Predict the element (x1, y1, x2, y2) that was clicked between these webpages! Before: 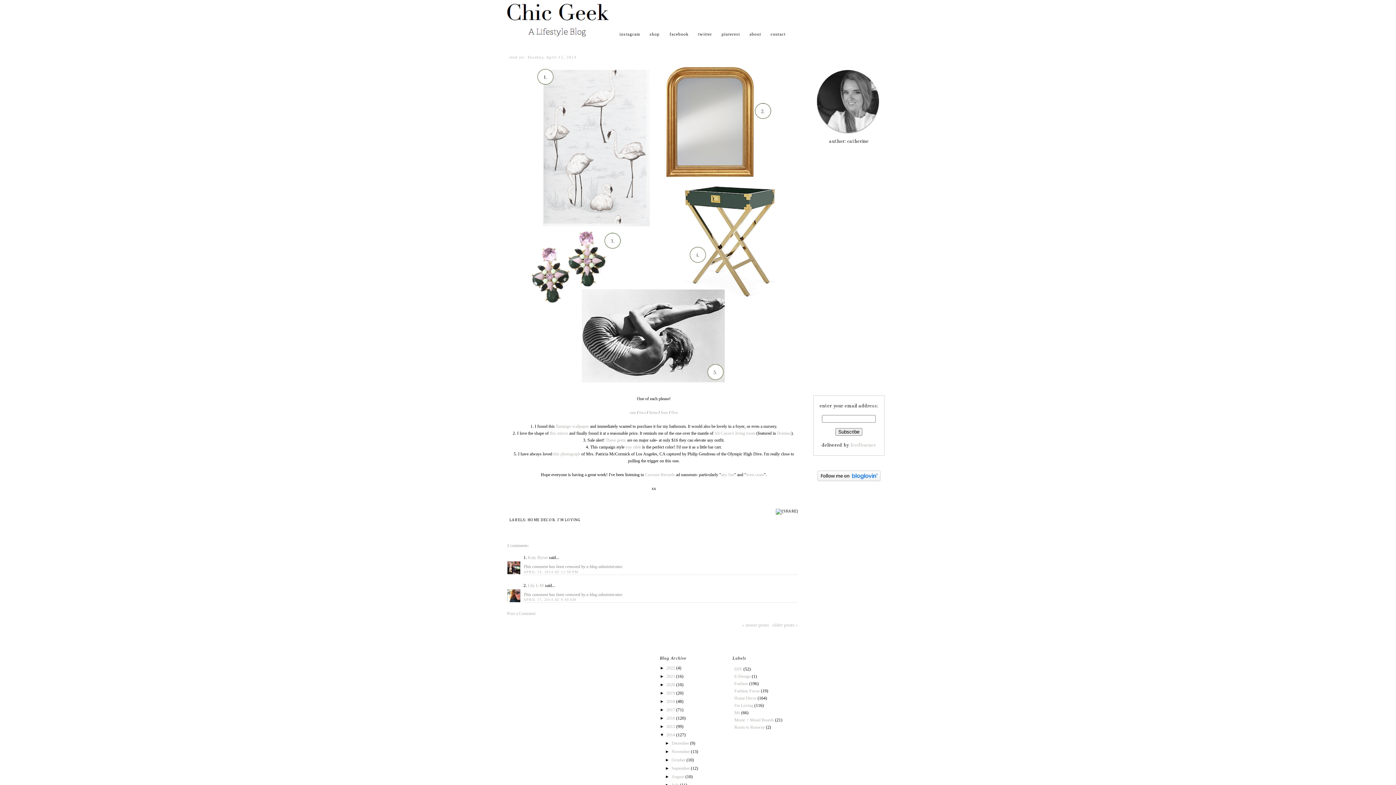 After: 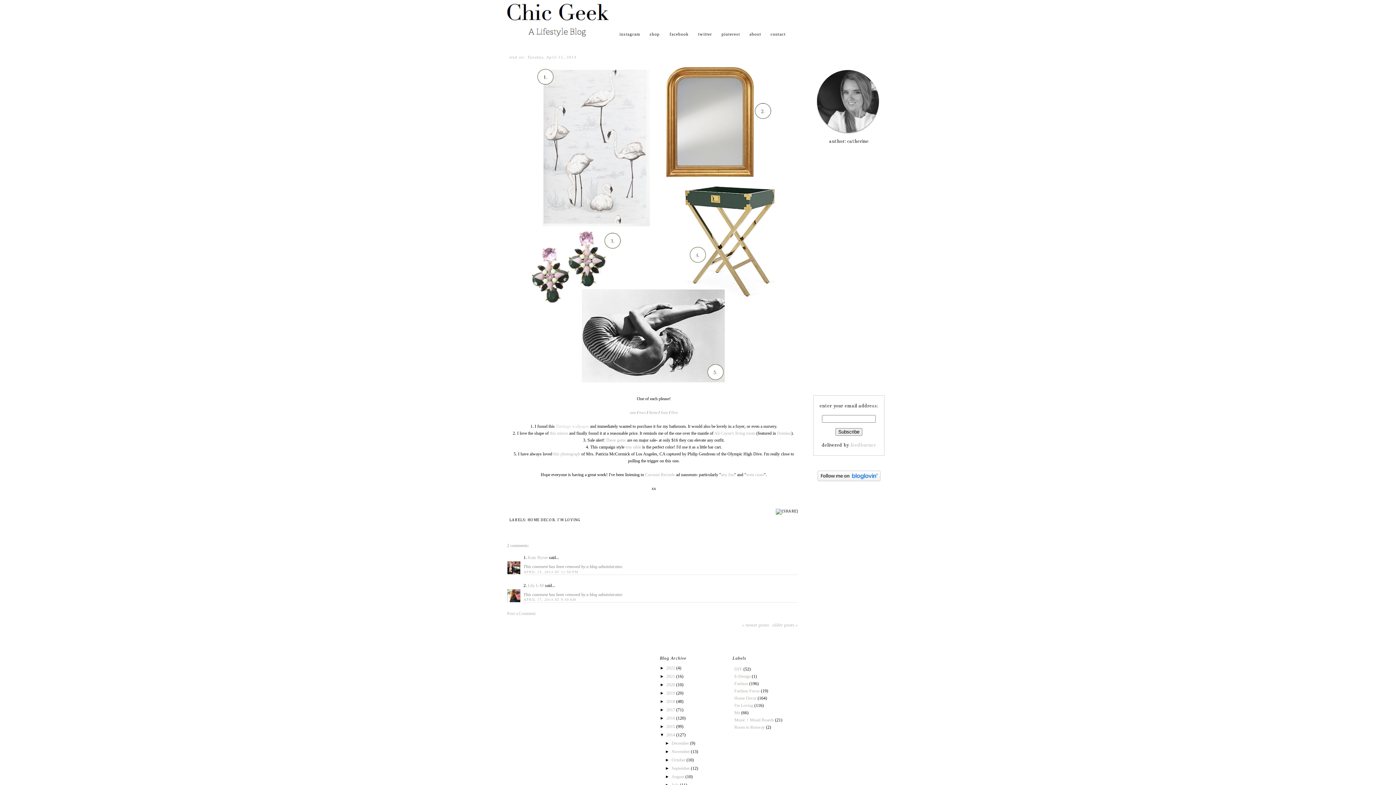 Action: label: flamingo wallpaper bbox: (556, 424, 589, 429)